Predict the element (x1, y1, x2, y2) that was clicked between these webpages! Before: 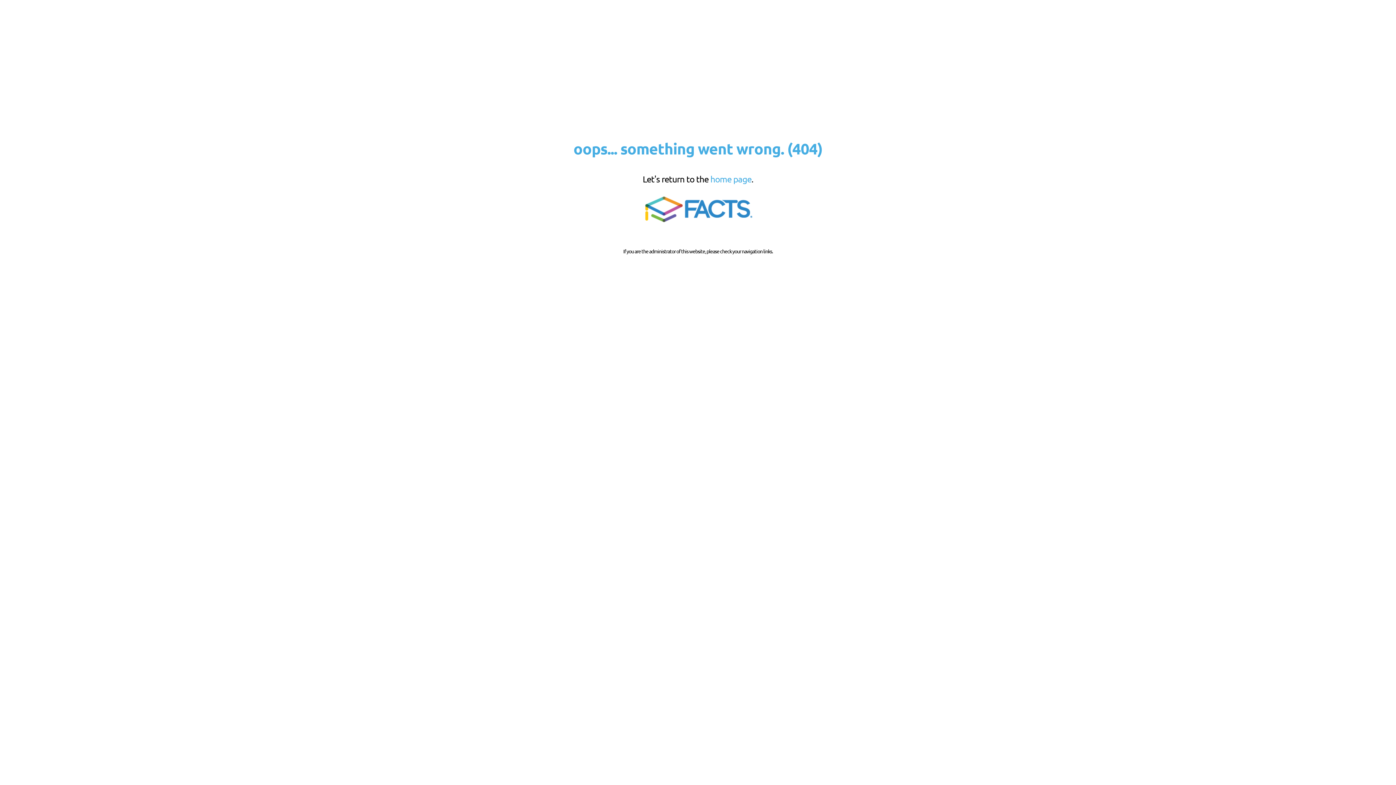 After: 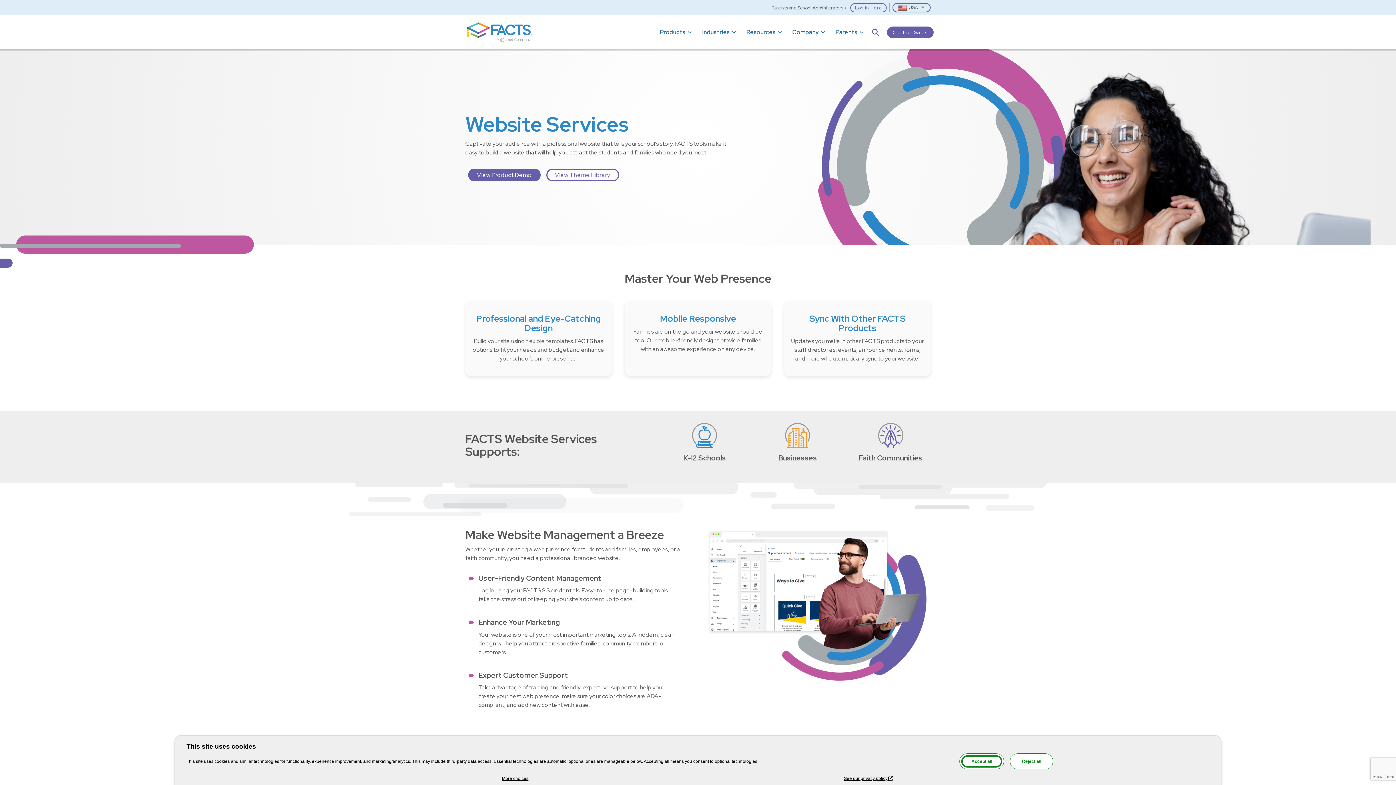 Action: bbox: (639, 221, 756, 227)